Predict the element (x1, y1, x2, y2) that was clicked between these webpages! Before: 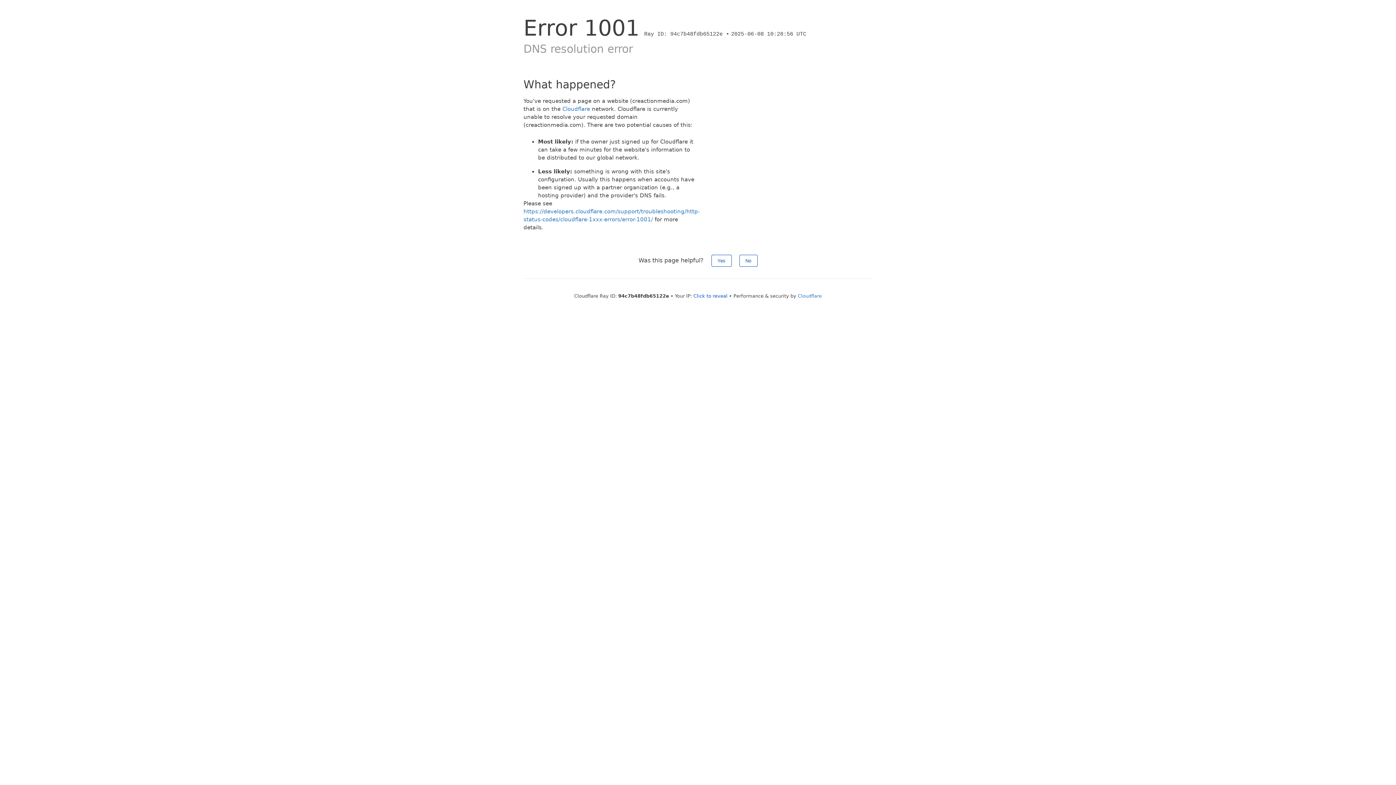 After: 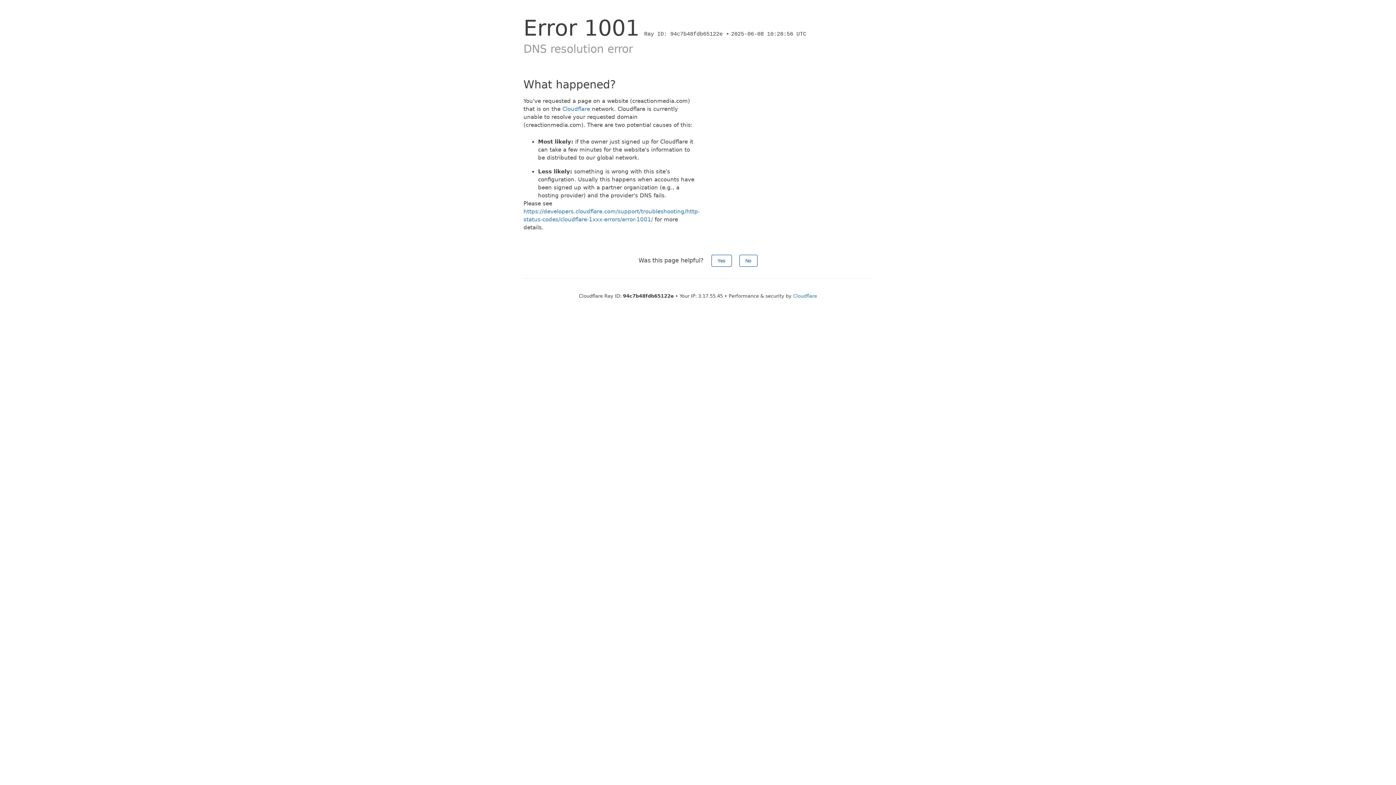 Action: bbox: (693, 293, 727, 298) label: Click to reveal